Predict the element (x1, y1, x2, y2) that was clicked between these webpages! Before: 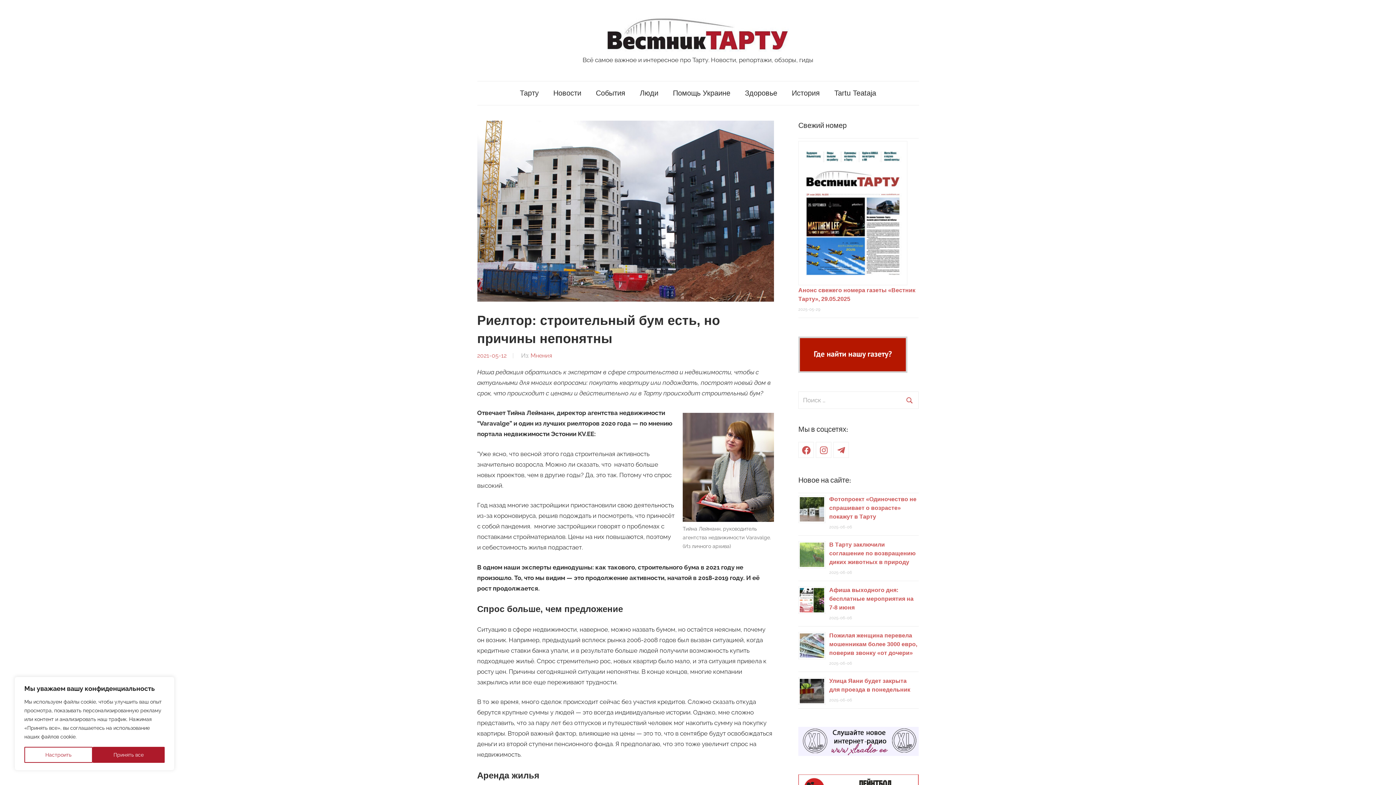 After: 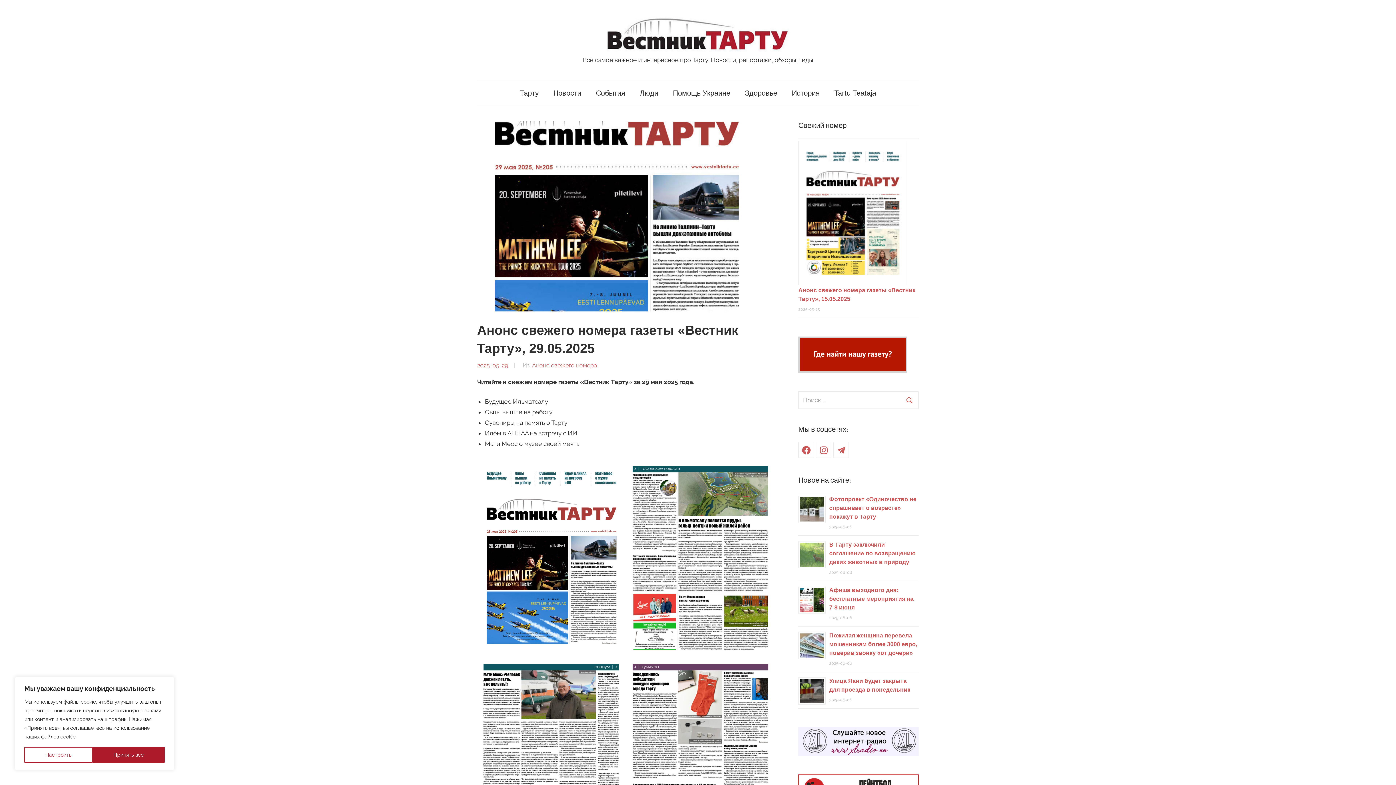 Action: bbox: (798, 141, 918, 285)